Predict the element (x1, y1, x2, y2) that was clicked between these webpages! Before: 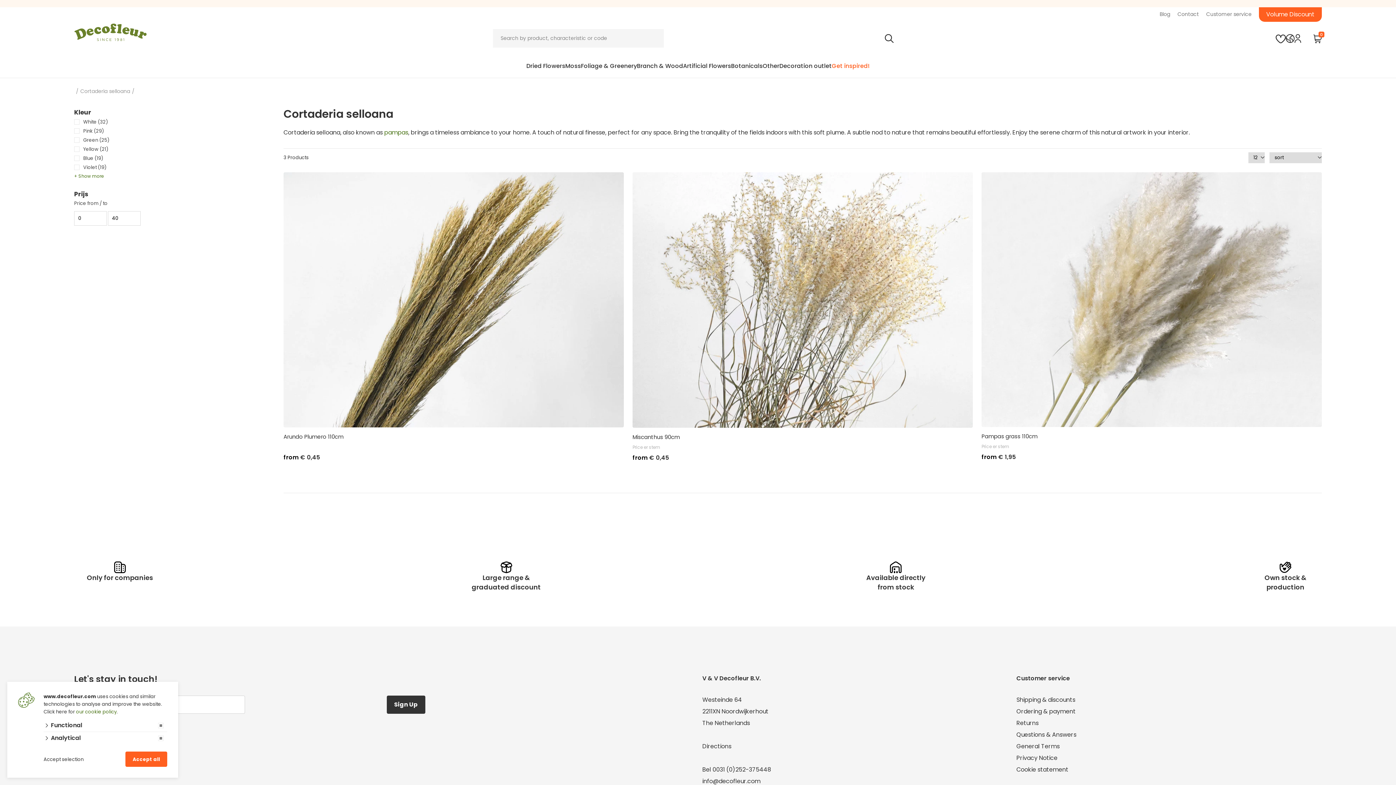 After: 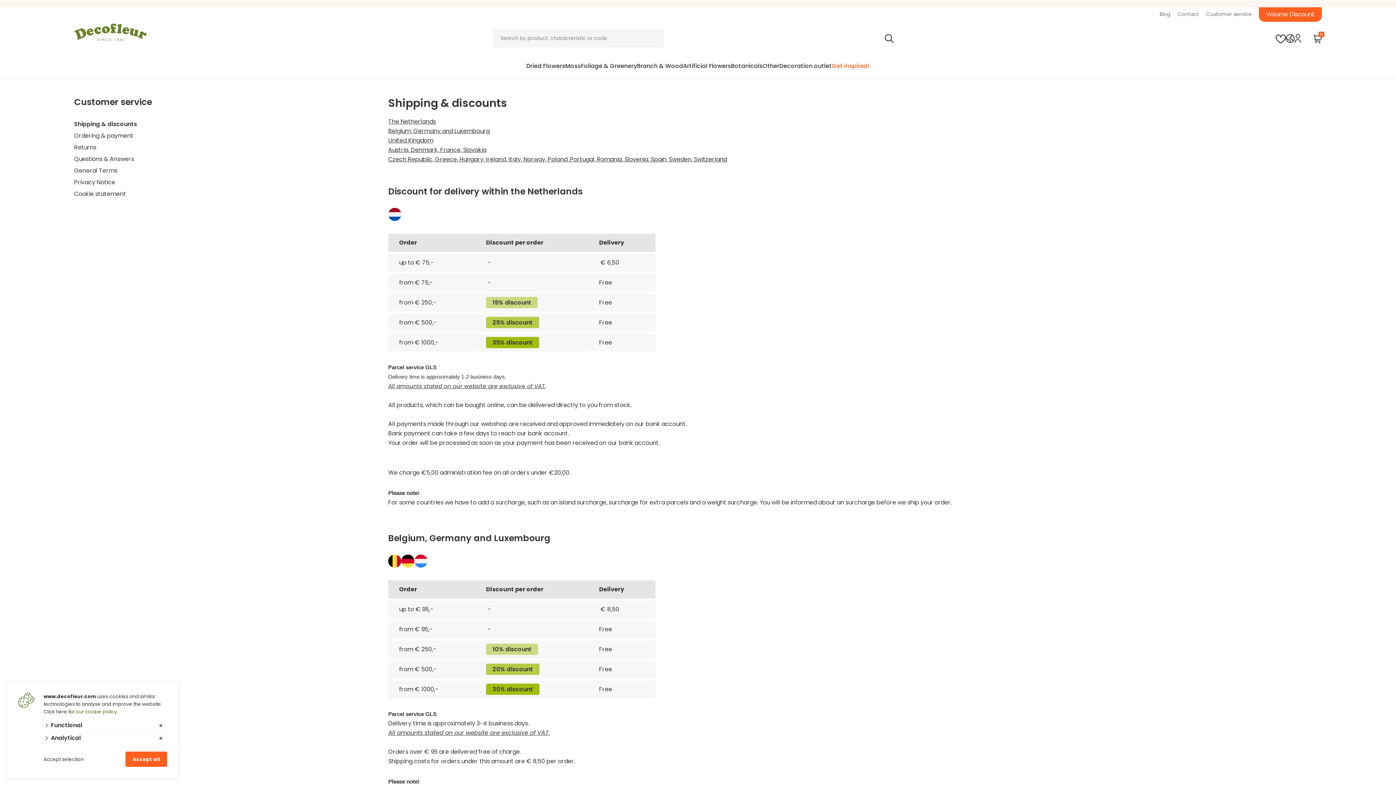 Action: bbox: (1259, 7, 1322, 21) label: Volume Discount